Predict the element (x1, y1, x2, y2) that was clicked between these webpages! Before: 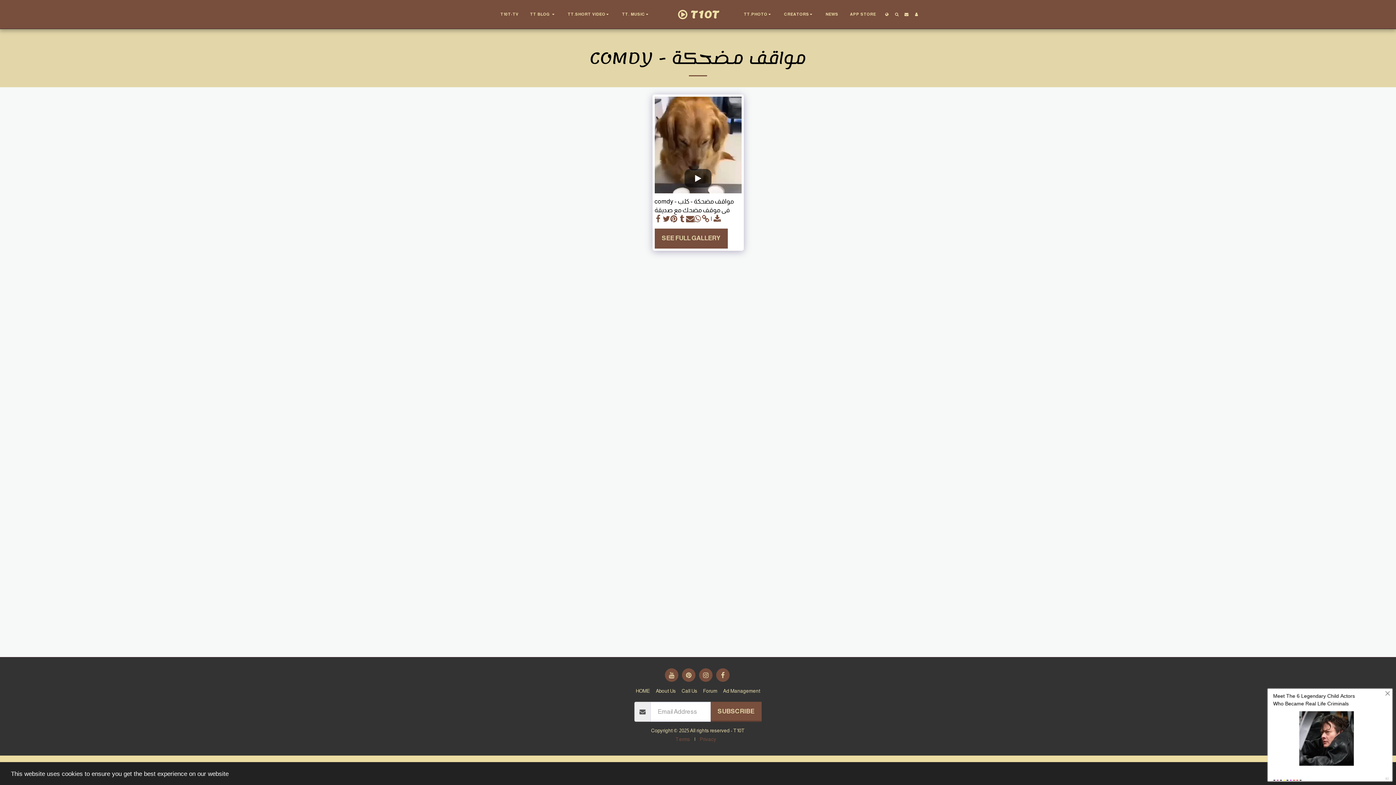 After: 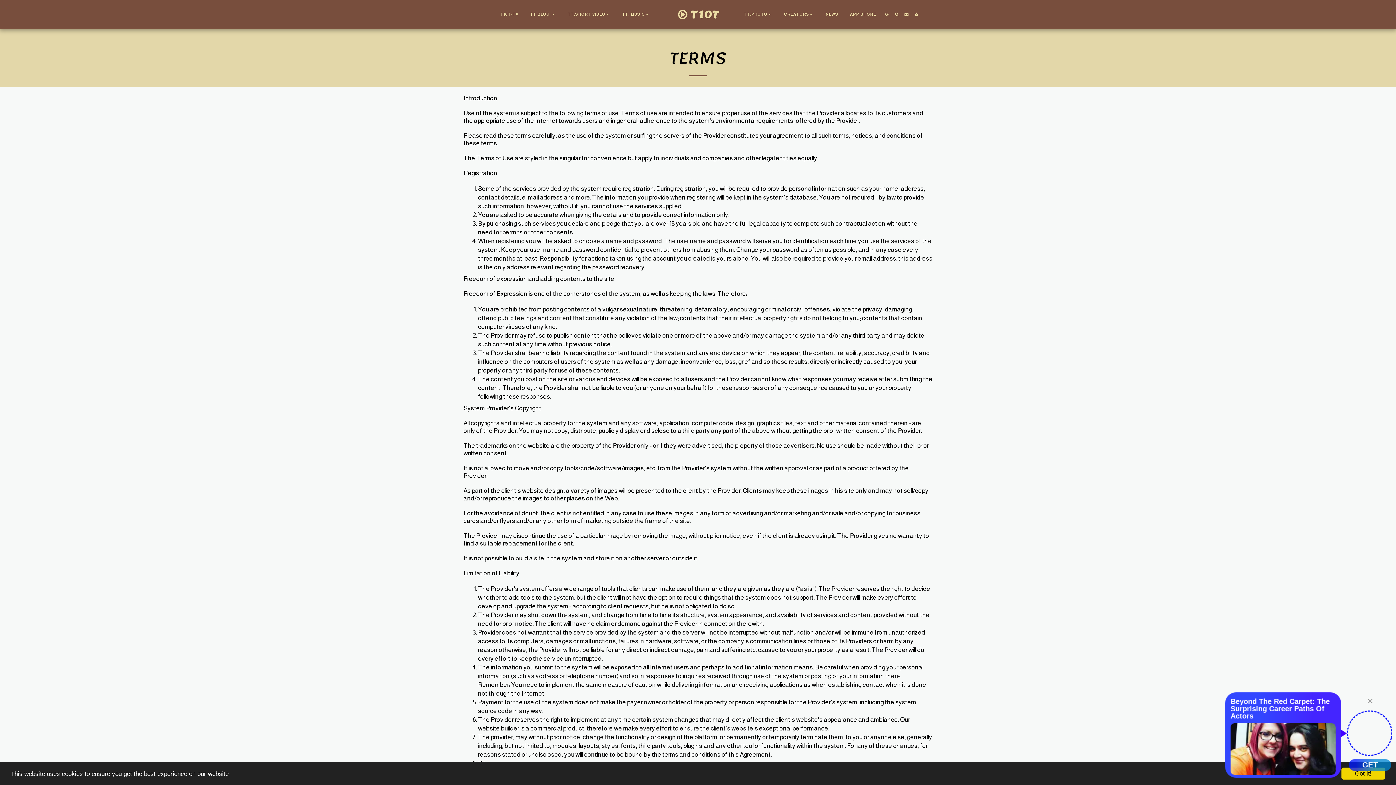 Action: bbox: (675, 736, 690, 742) label: Terms